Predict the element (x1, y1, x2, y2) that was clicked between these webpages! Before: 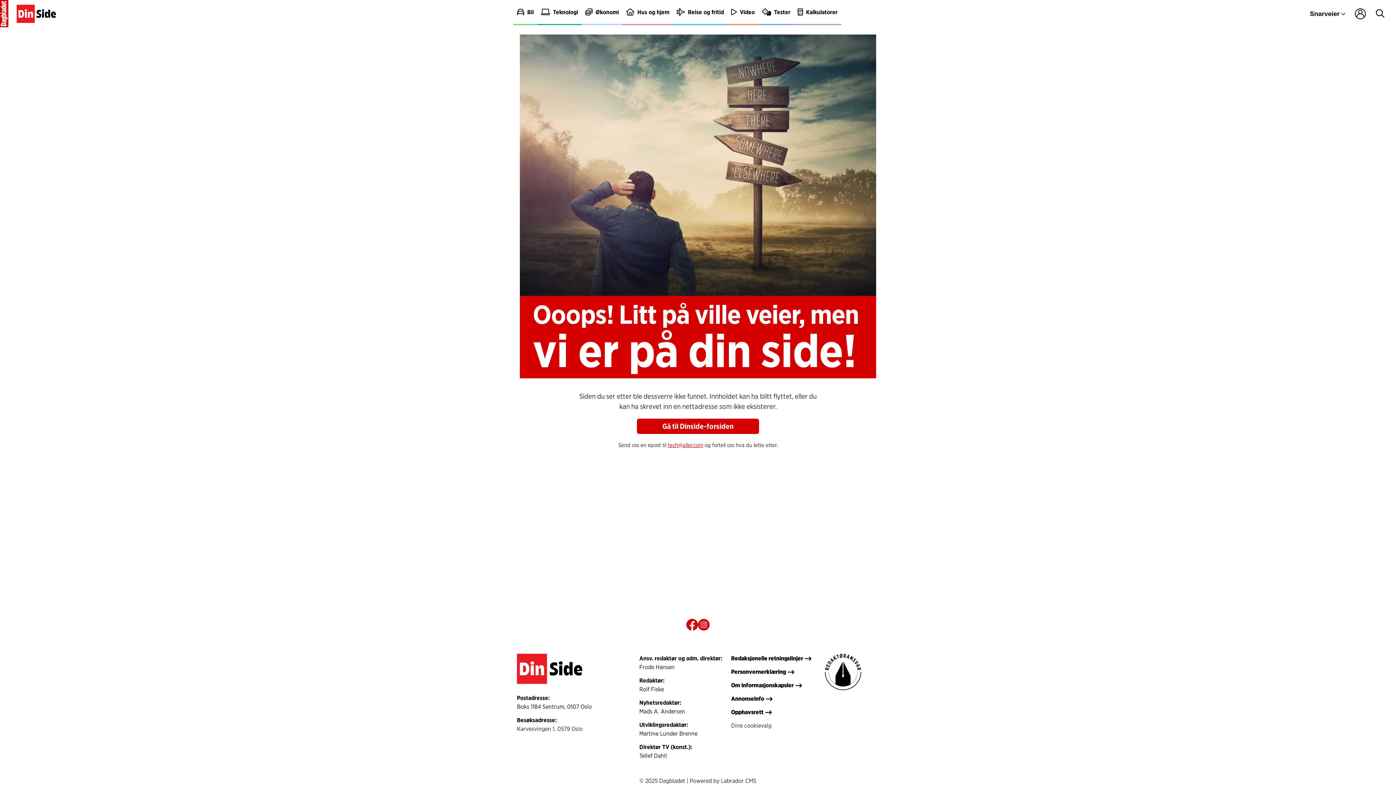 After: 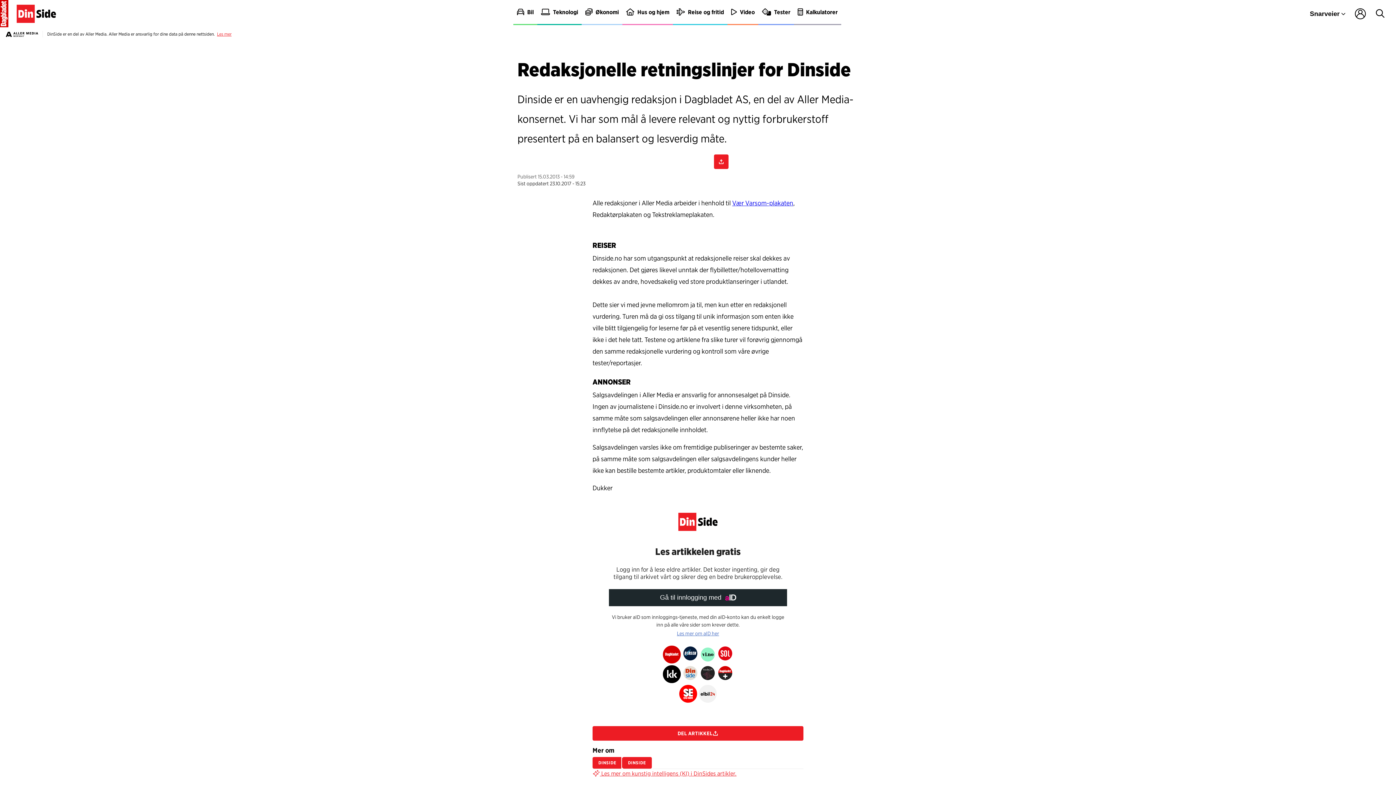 Action: label: Redaksjonelle retningslinjer bbox: (731, 654, 818, 662)